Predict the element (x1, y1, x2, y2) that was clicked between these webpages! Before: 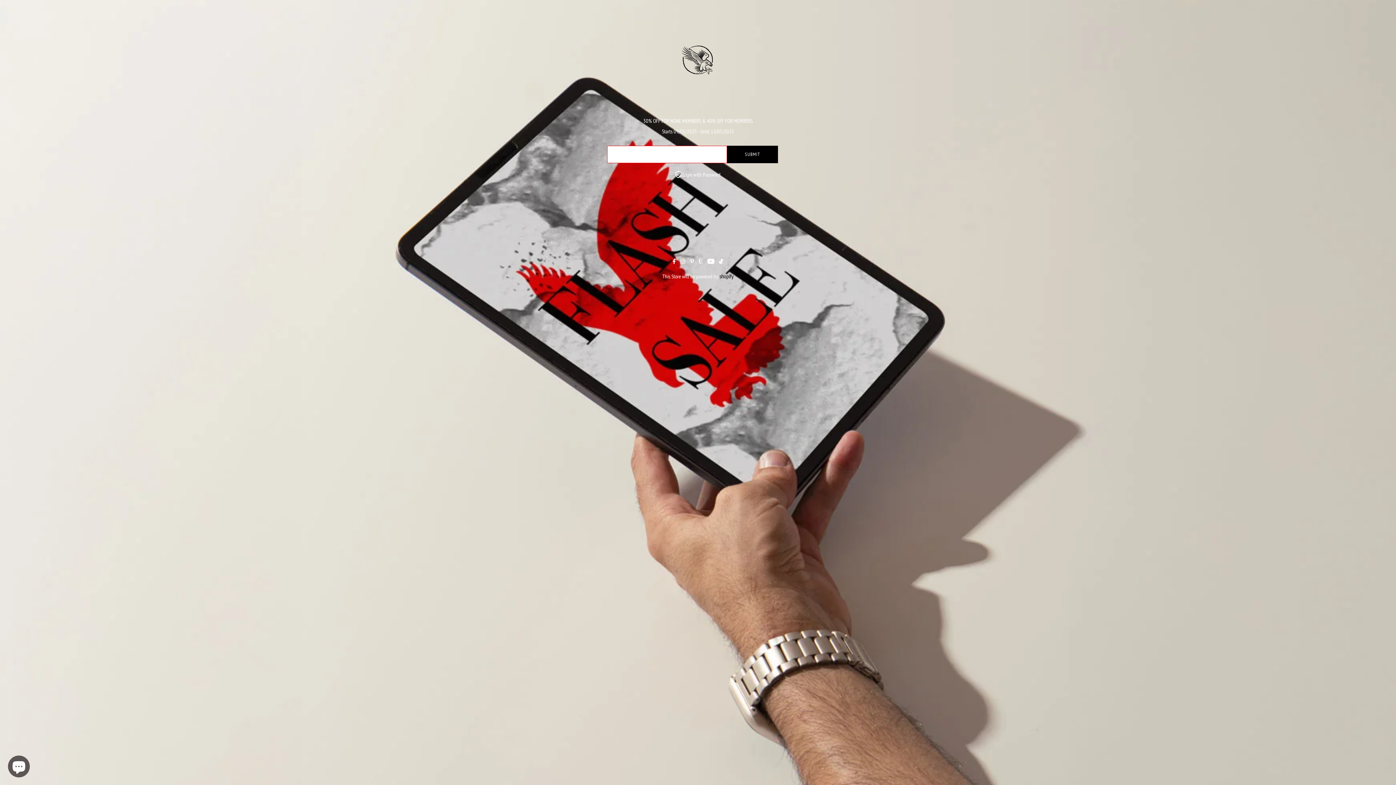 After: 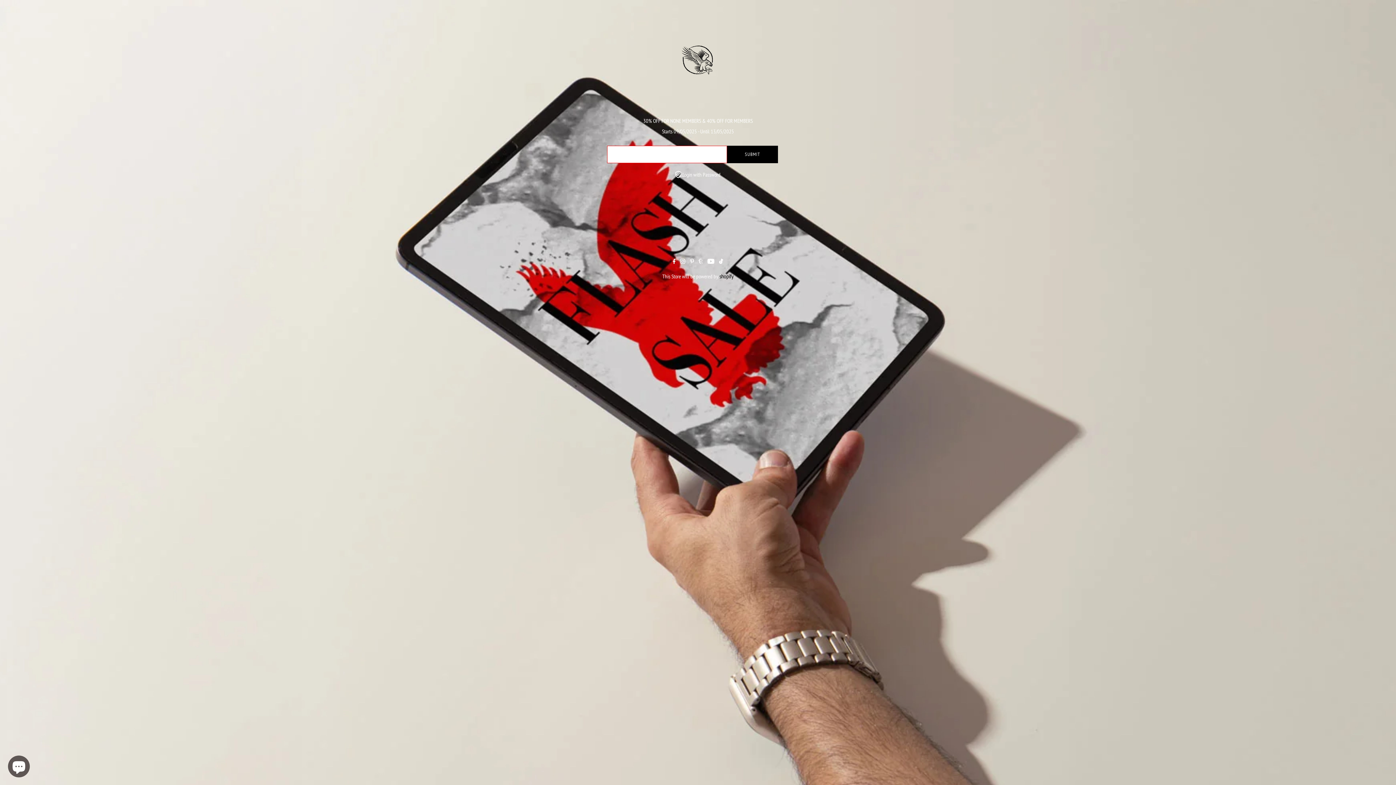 Action: bbox: (680, 74, 716, 80)